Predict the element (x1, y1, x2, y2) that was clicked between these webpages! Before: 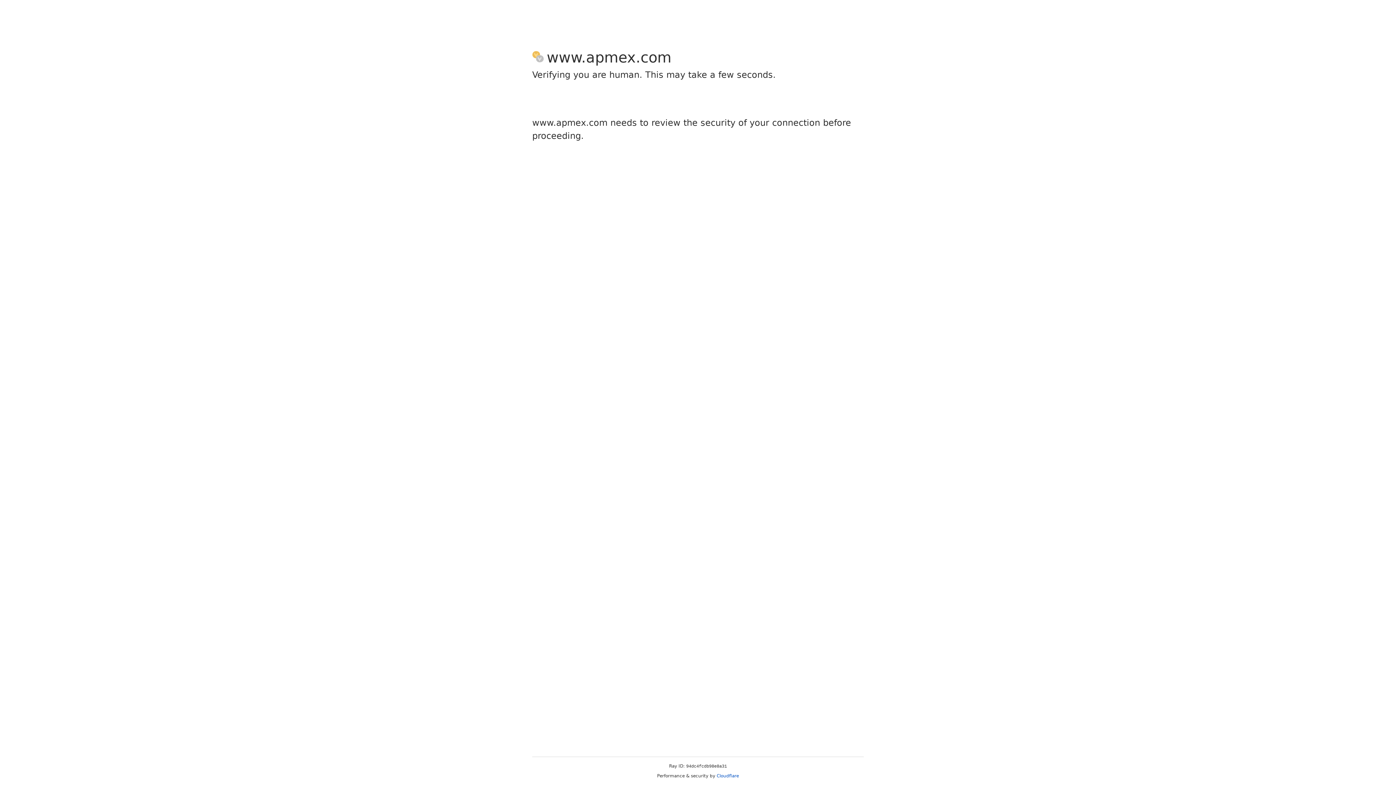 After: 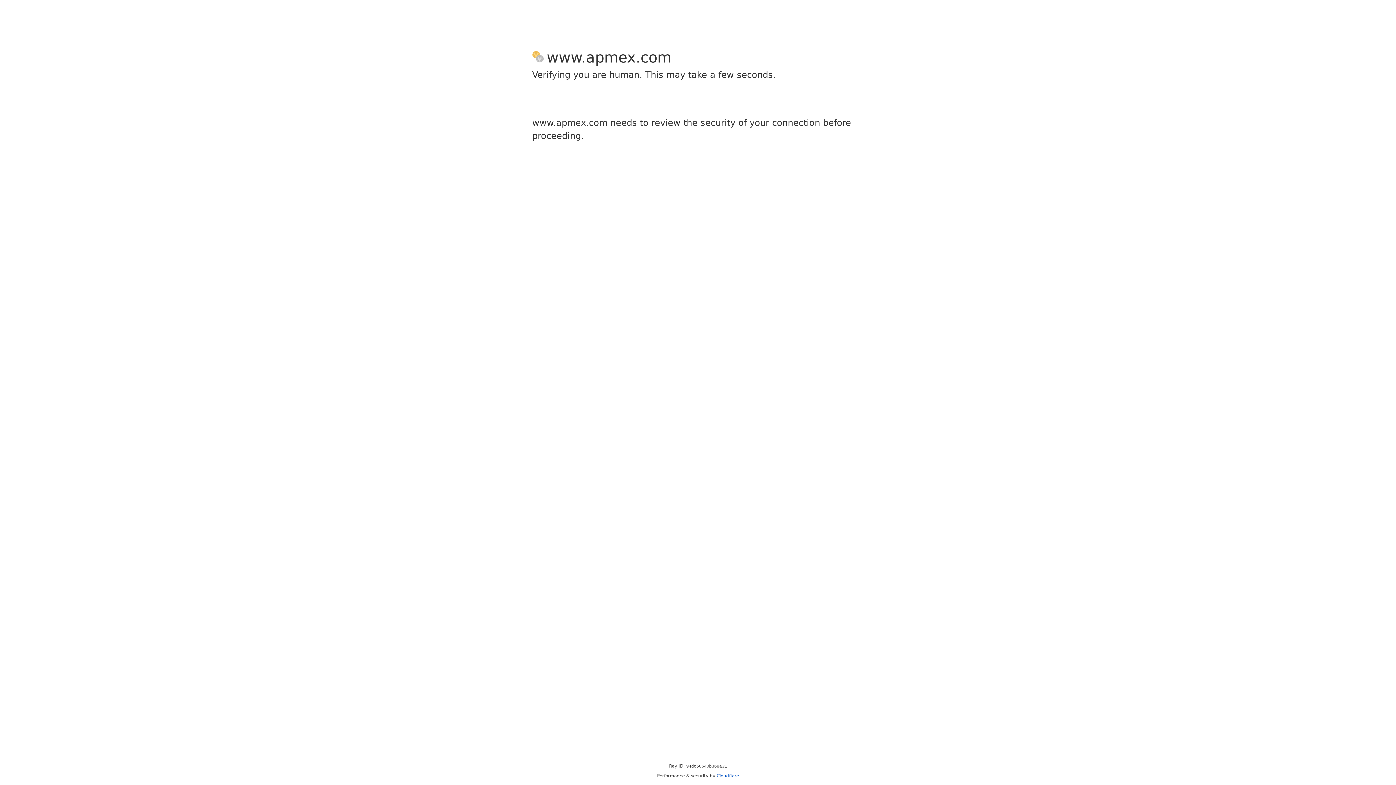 Action: bbox: (716, 773, 739, 778) label: Cloudflare